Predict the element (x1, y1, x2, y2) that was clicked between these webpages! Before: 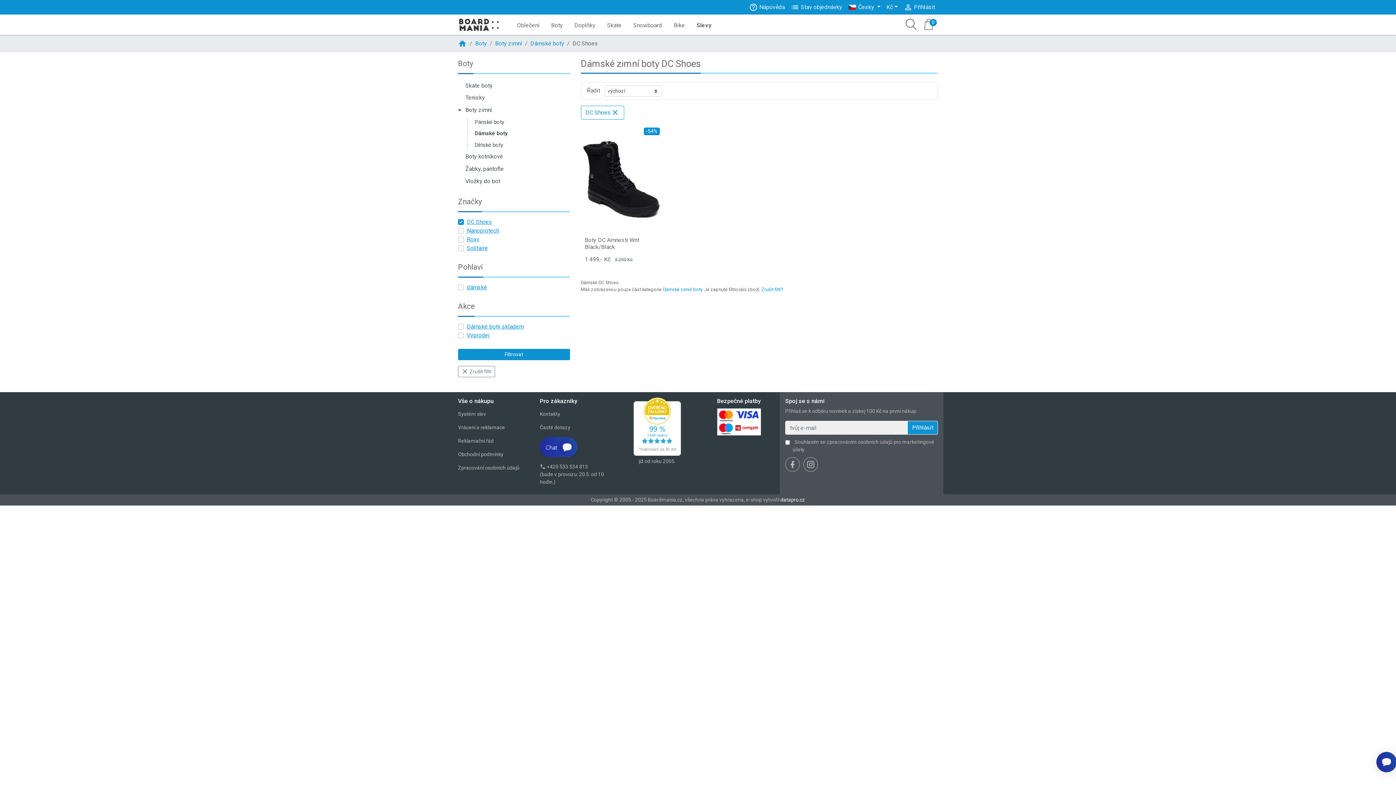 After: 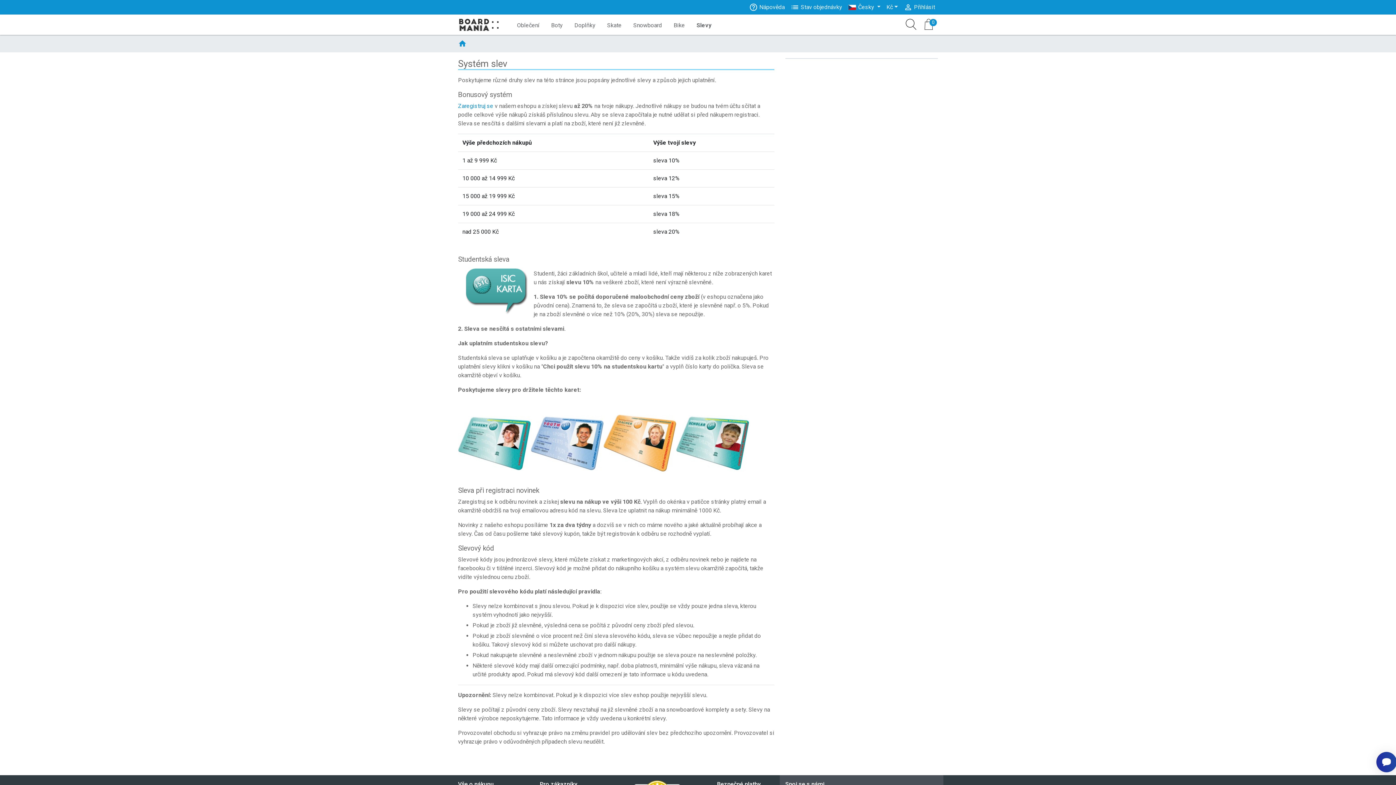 Action: bbox: (458, 407, 529, 421) label: Systém slev